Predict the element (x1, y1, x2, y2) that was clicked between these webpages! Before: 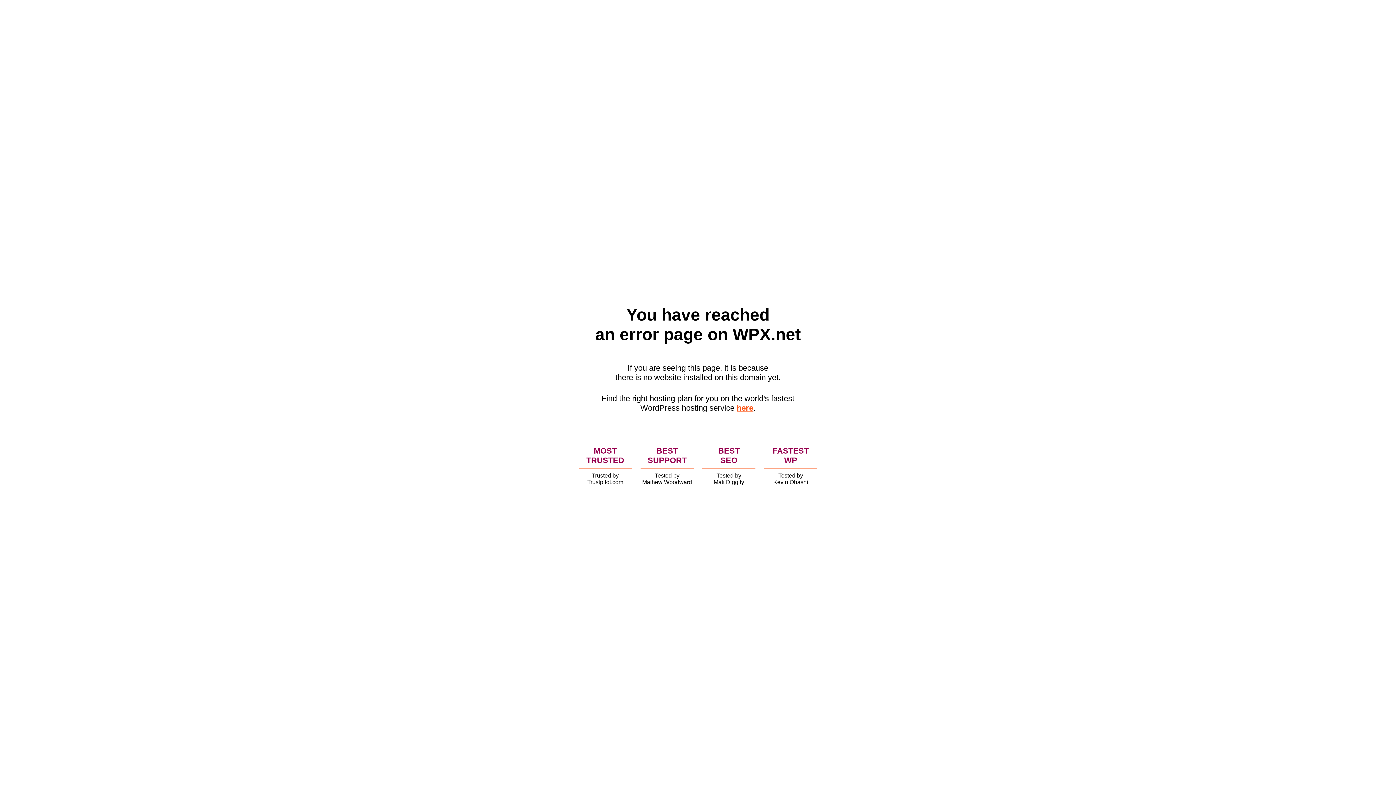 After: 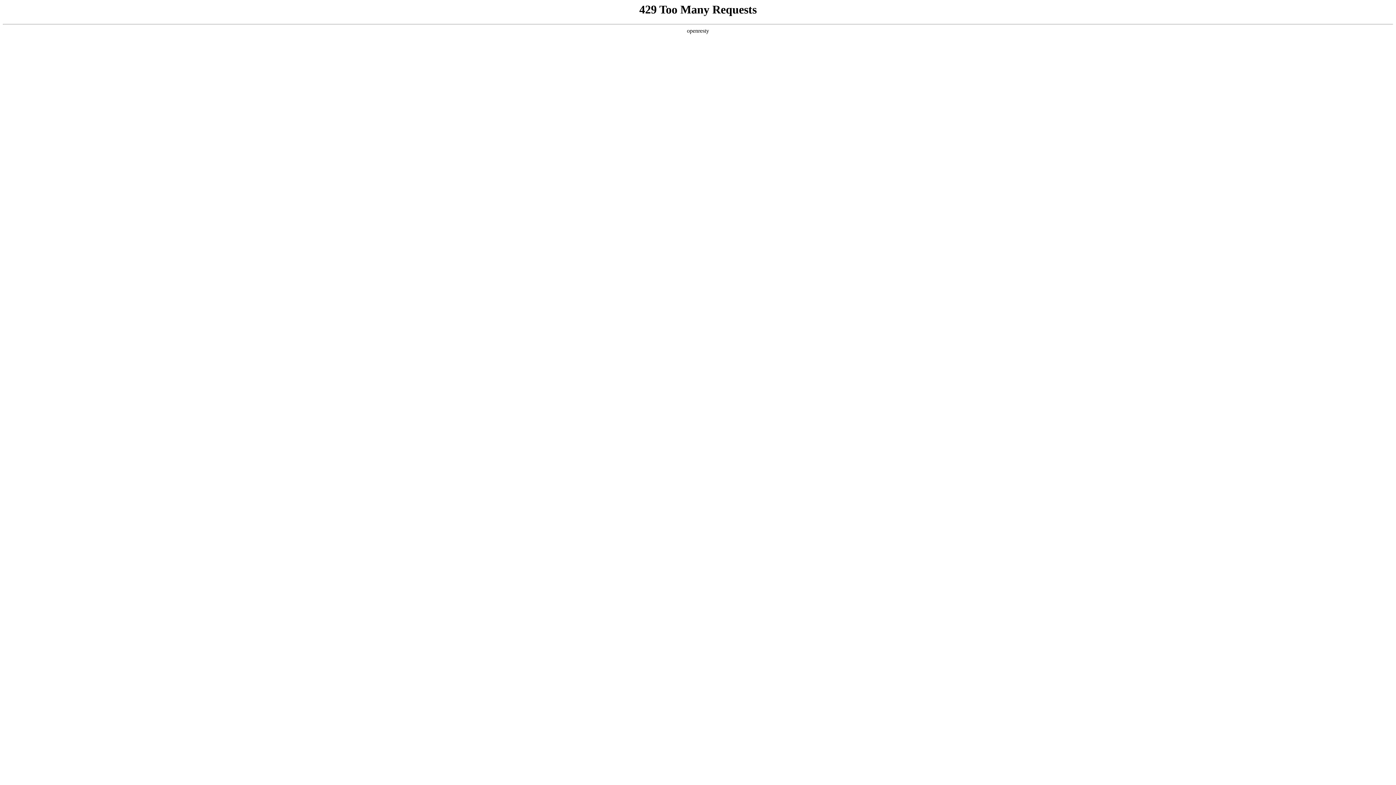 Action: label: here bbox: (736, 403, 753, 412)